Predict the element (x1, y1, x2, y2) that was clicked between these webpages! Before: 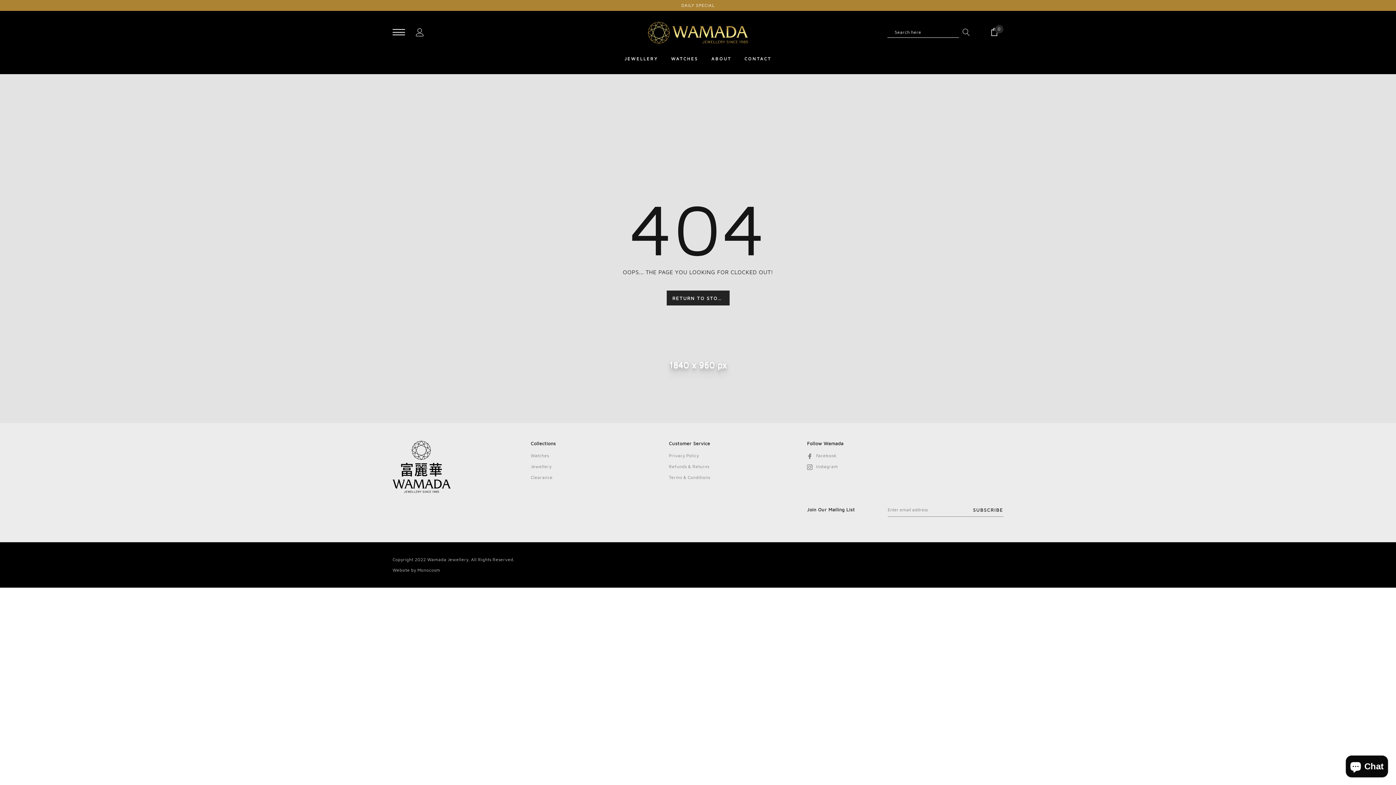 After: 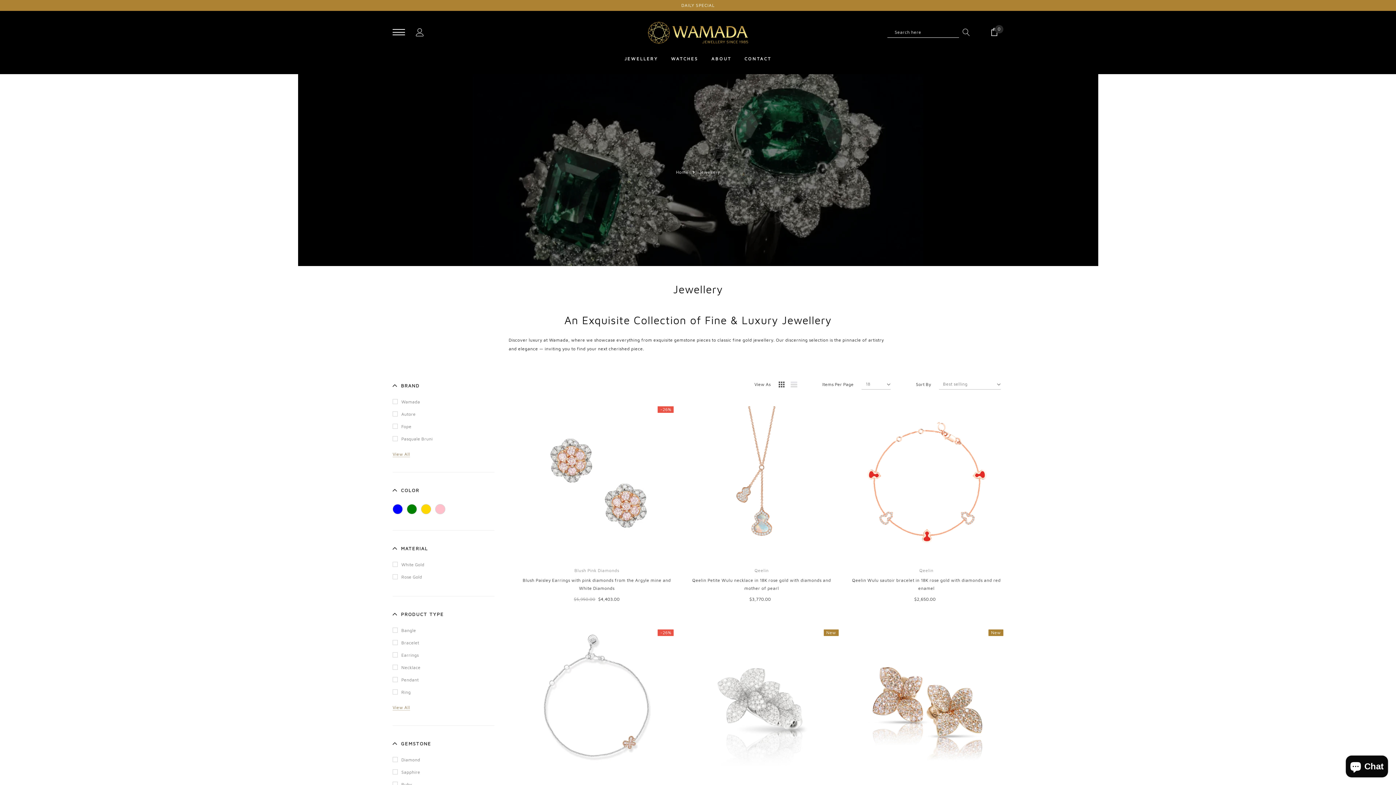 Action: bbox: (530, 464, 551, 469) label: Jewellery